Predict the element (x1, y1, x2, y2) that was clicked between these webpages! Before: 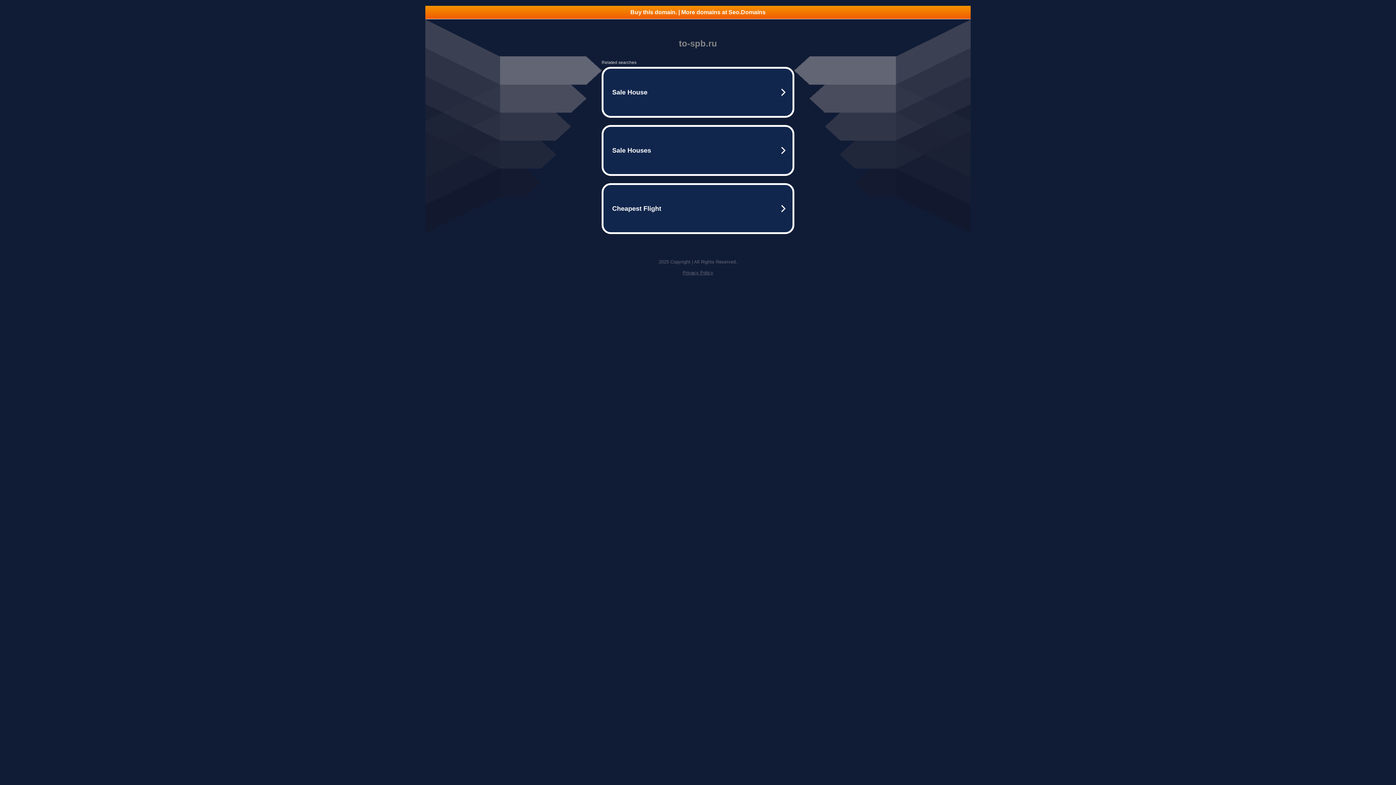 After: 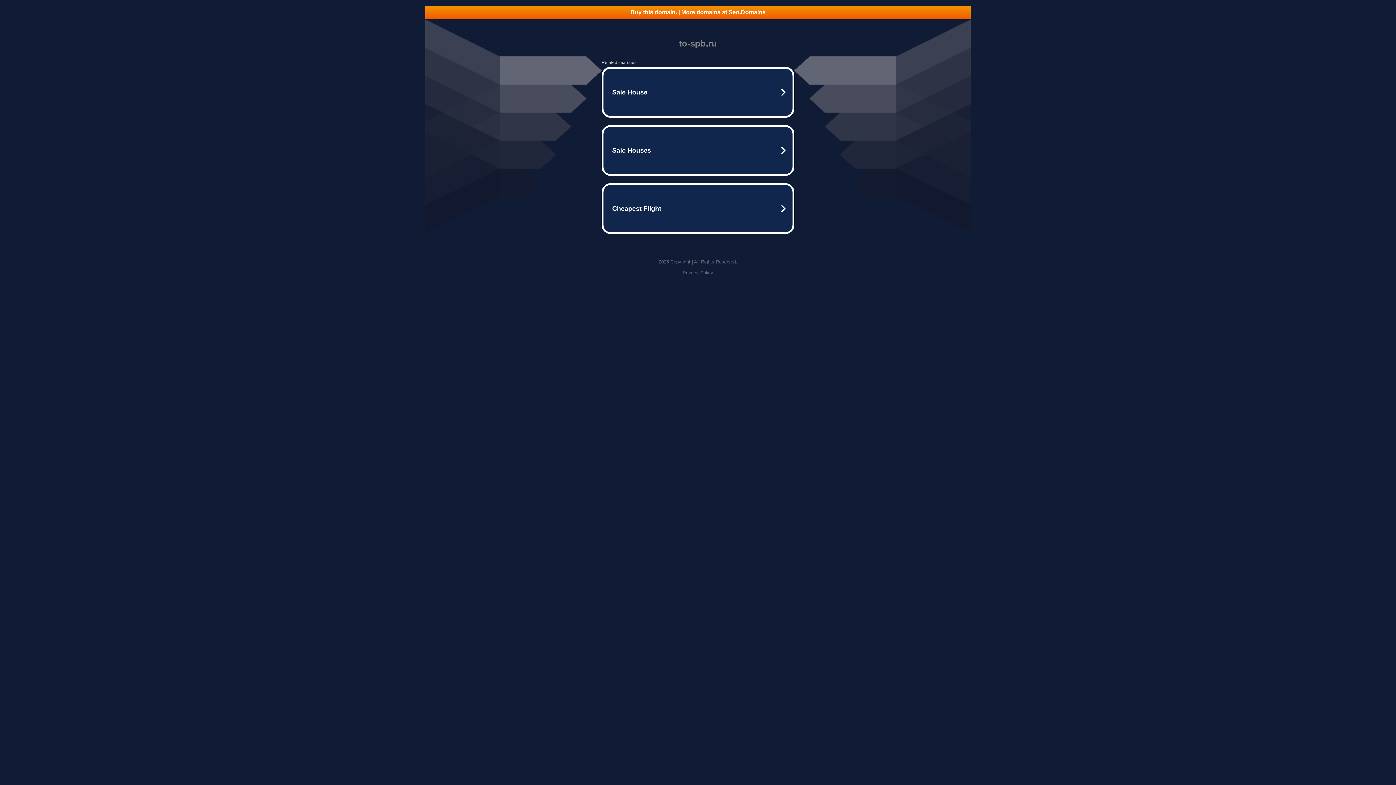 Action: label: Buy this domain. | More domains at Seo.Domains bbox: (425, 5, 970, 18)